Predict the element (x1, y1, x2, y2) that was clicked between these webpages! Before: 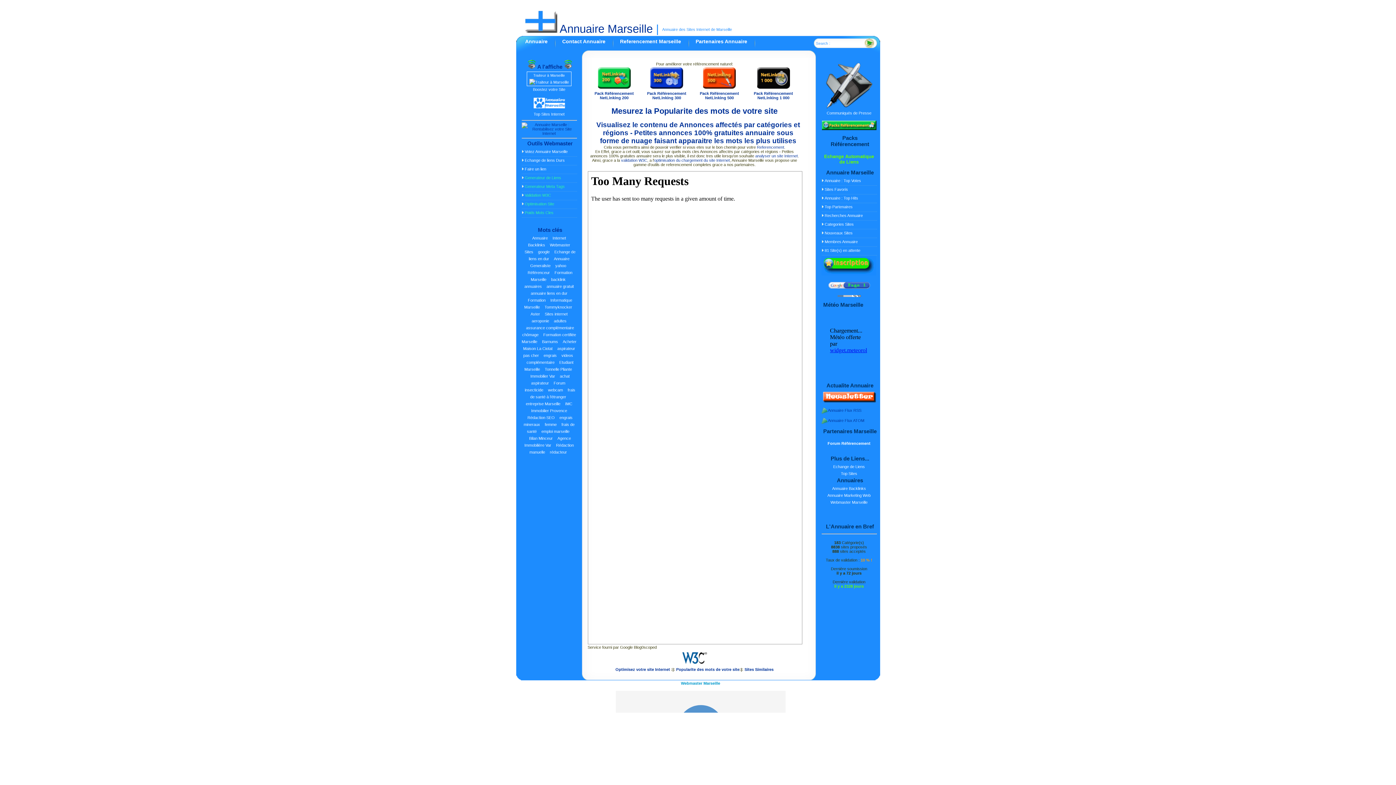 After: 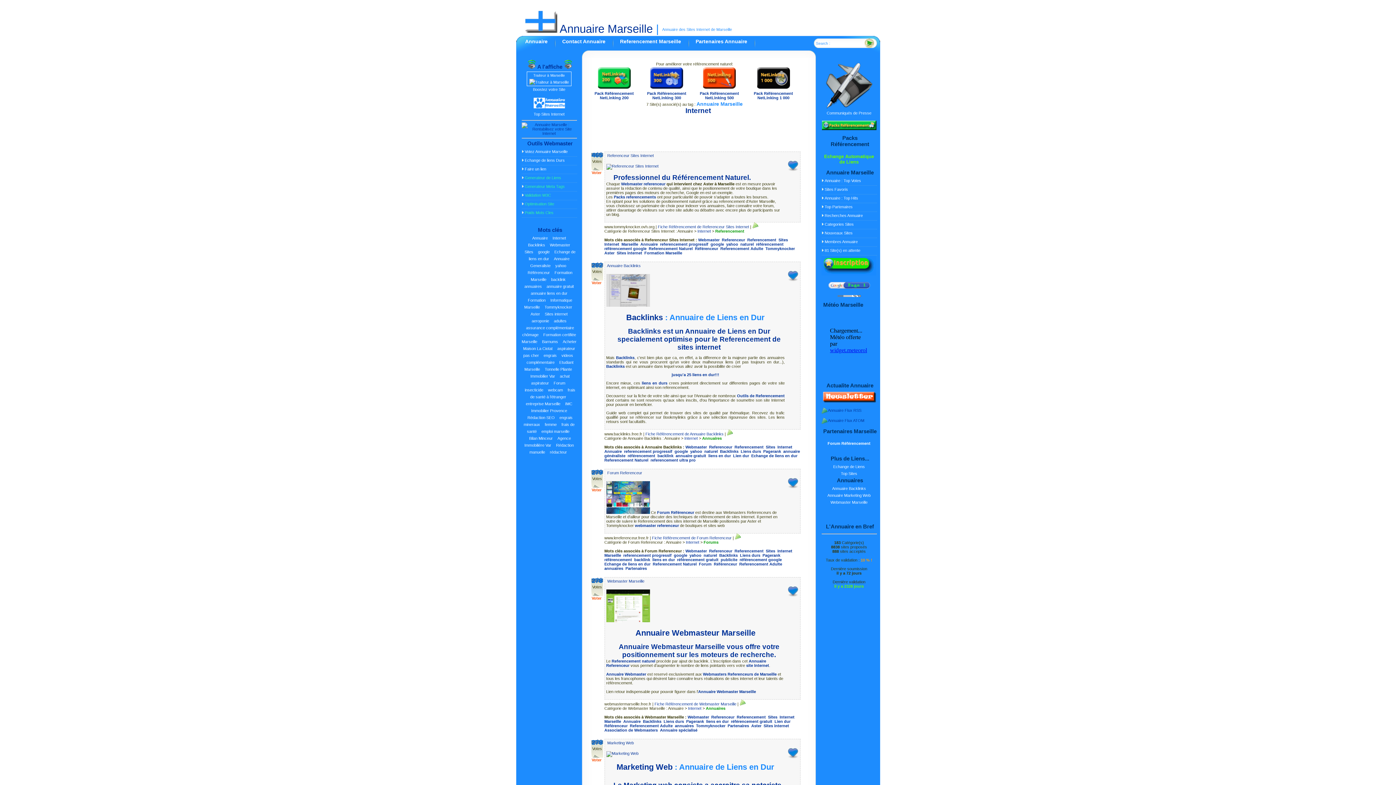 Action: bbox: (550, 234, 568, 242) label: Internet